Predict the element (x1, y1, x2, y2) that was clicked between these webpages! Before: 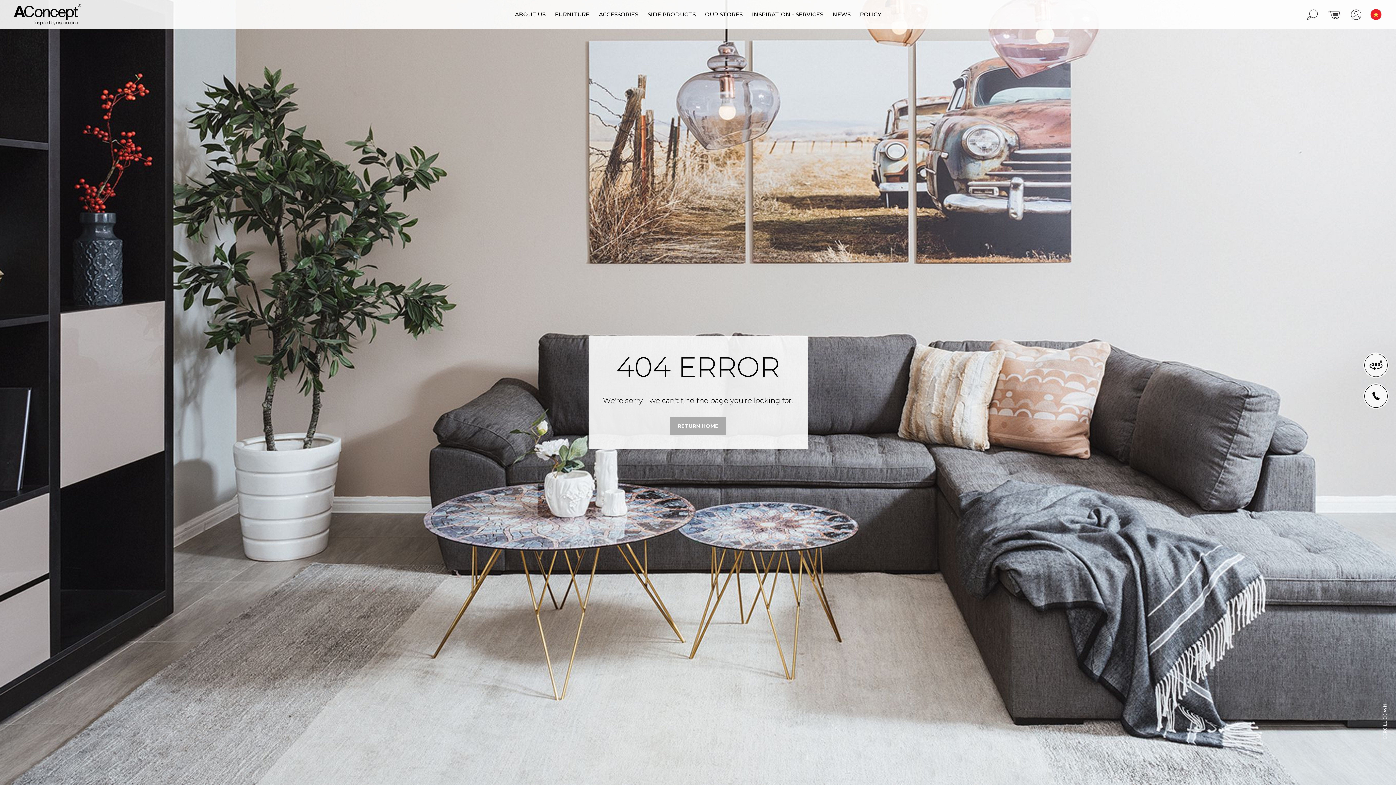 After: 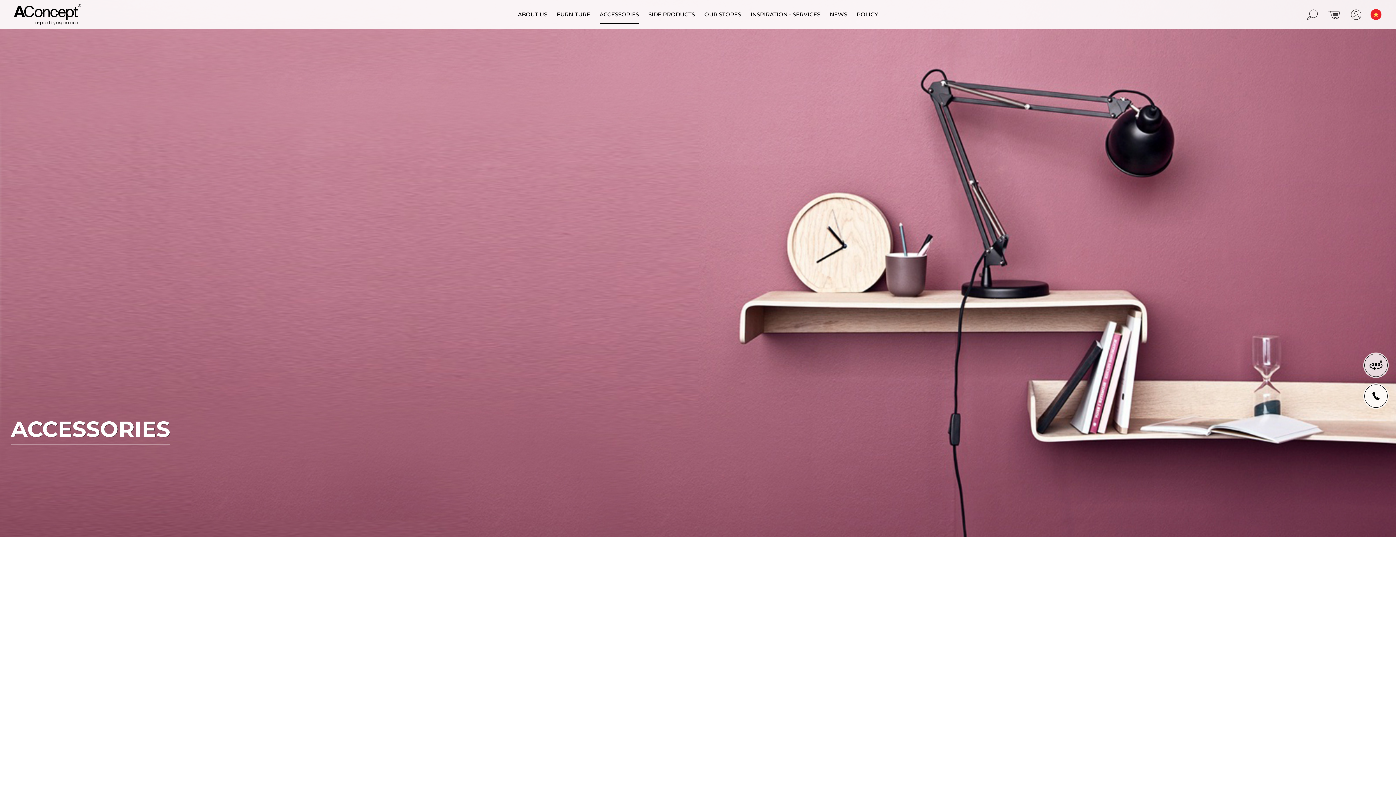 Action: bbox: (599, 5, 638, 23) label: ACCESSORIES